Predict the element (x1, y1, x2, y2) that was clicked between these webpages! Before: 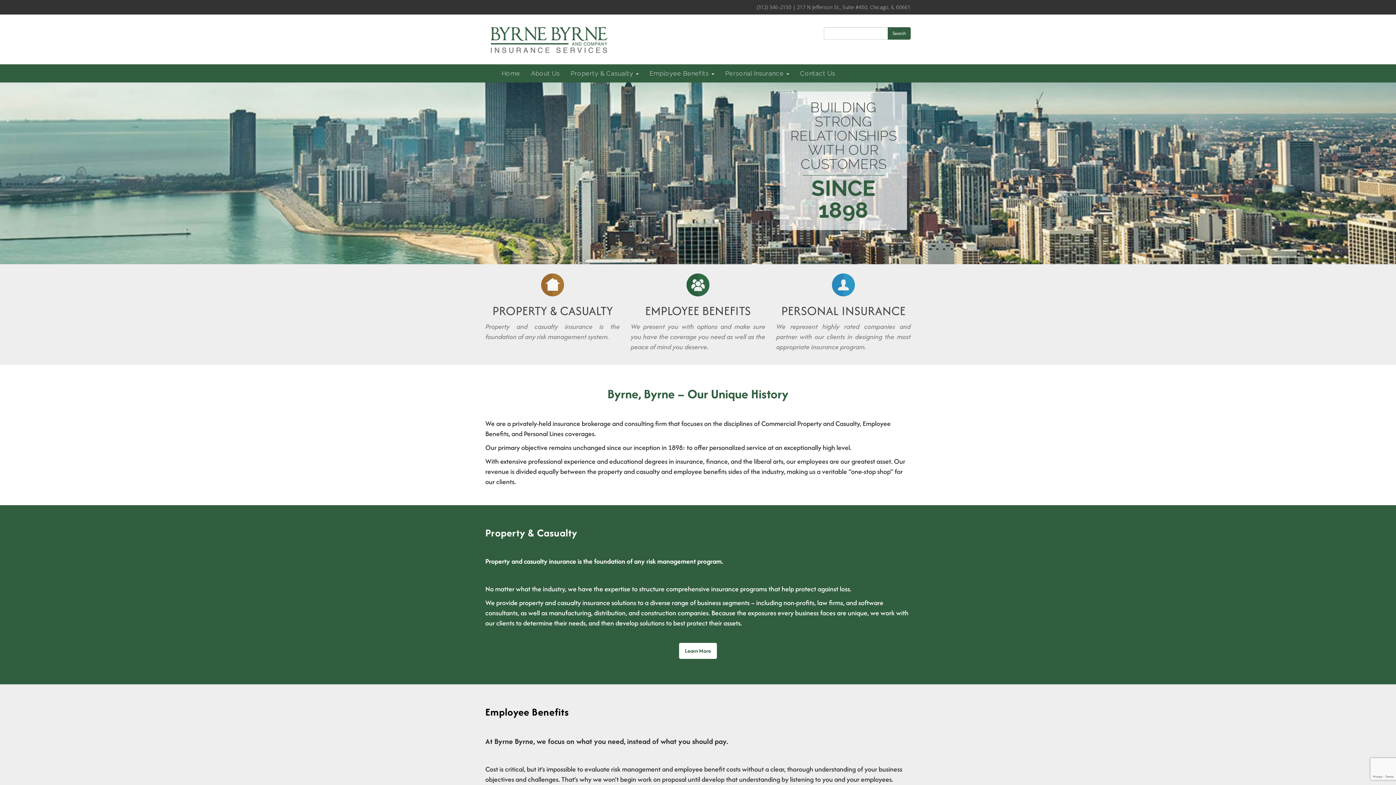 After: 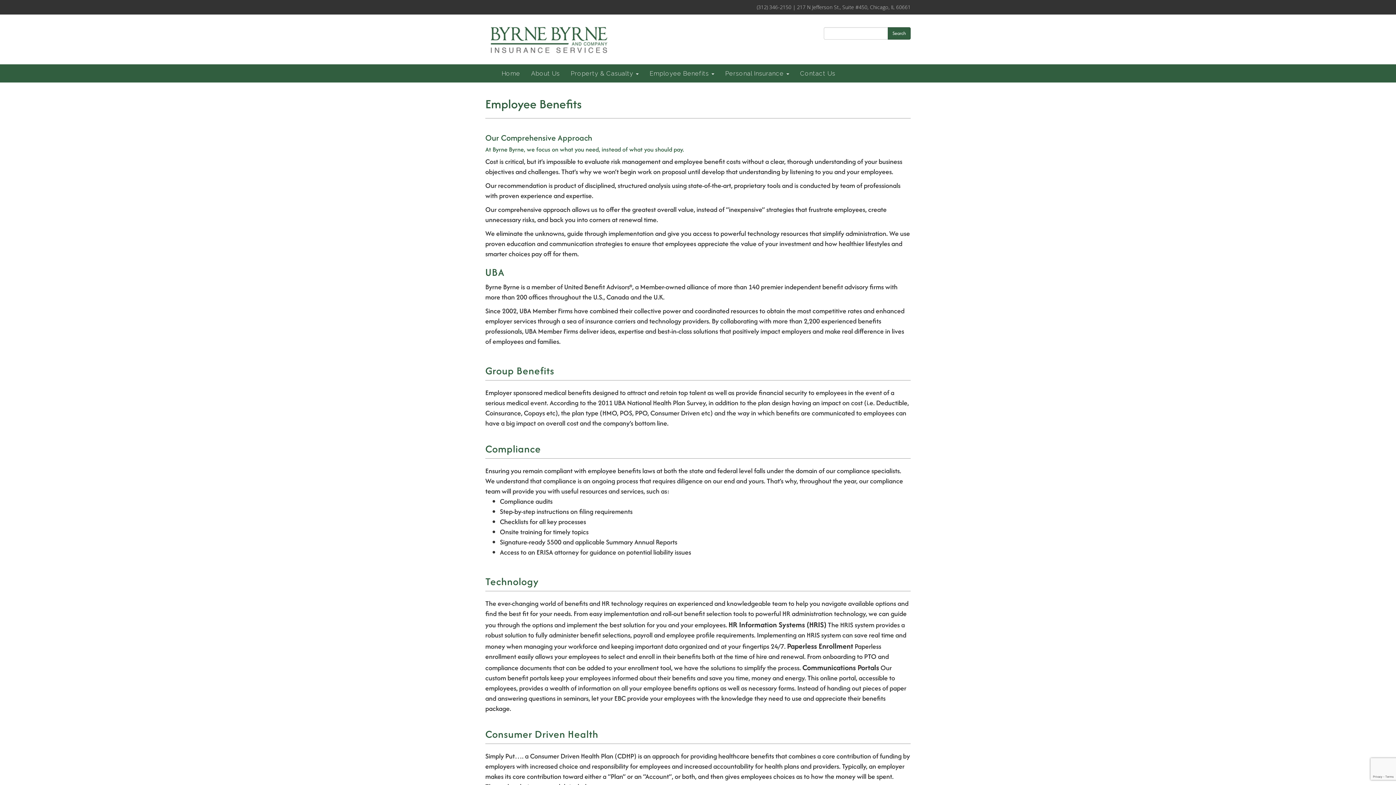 Action: label: EMPLOYEE BENEFITS

We present you with options and make sure you have the coverage you need as well as the peace of mind you deserve. bbox: (630, 279, 765, 352)